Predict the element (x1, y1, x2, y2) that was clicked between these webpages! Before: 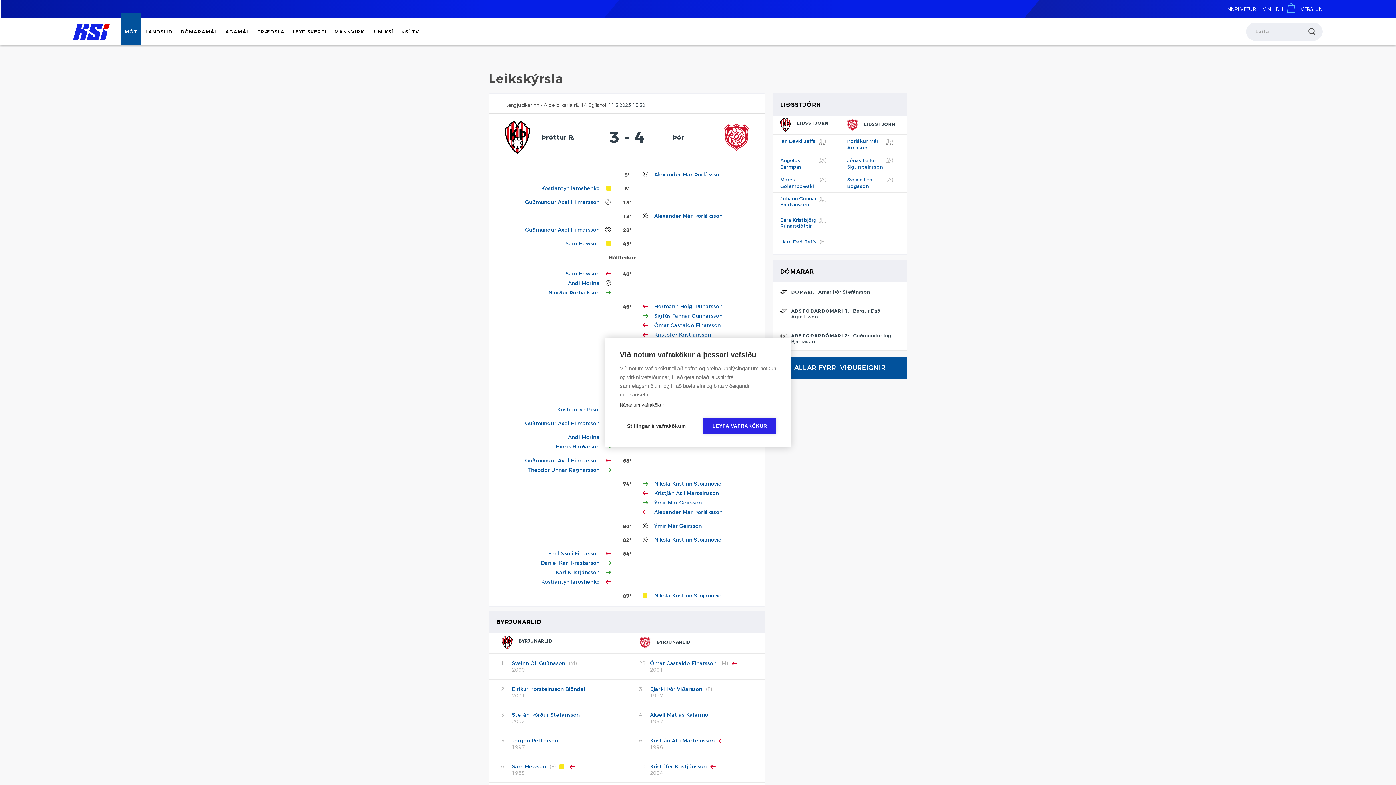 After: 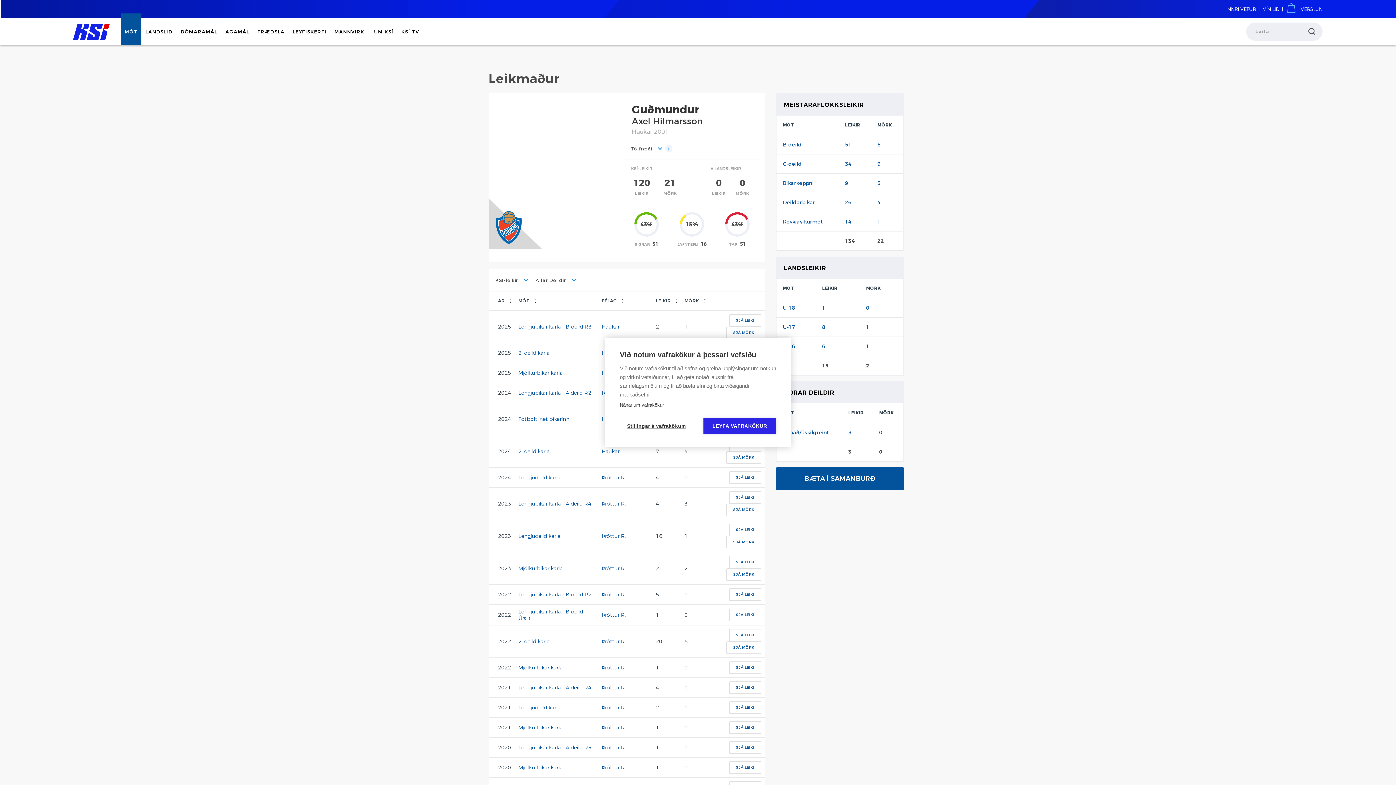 Action: bbox: (525, 226, 599, 232) label: Guðmundur Axel Hilmarsson